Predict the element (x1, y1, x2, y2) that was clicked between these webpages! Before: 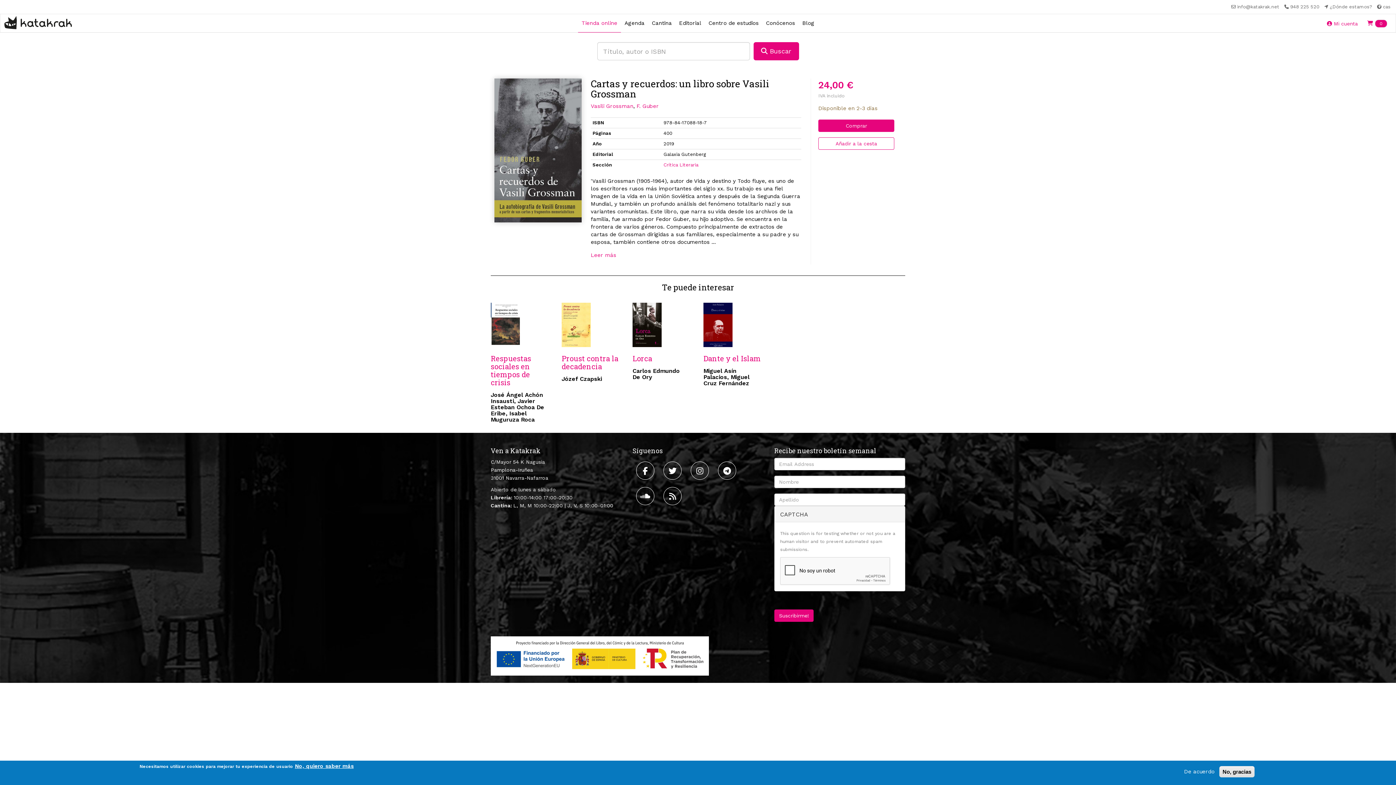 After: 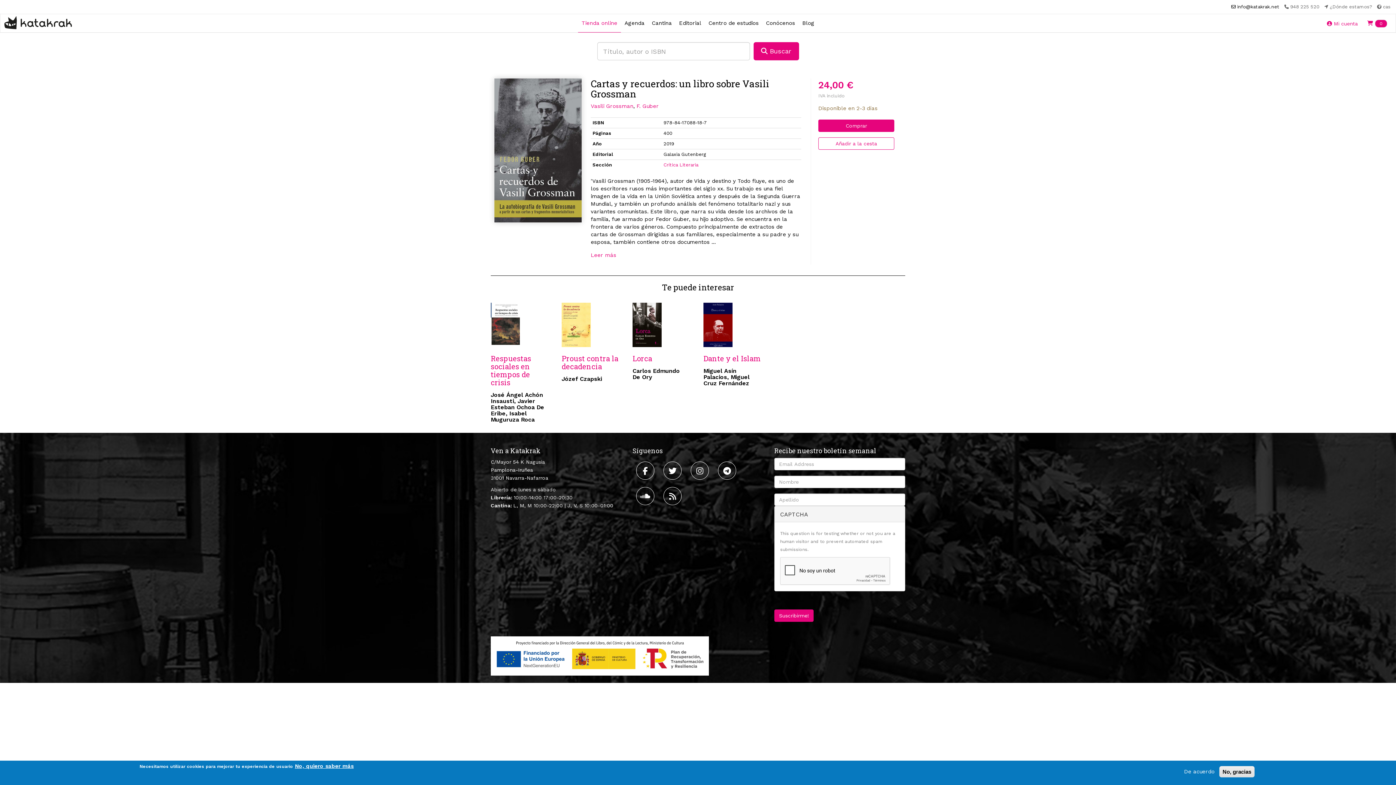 Action: bbox: (1231, 4, 1279, 9) label:  info@katakrak.net